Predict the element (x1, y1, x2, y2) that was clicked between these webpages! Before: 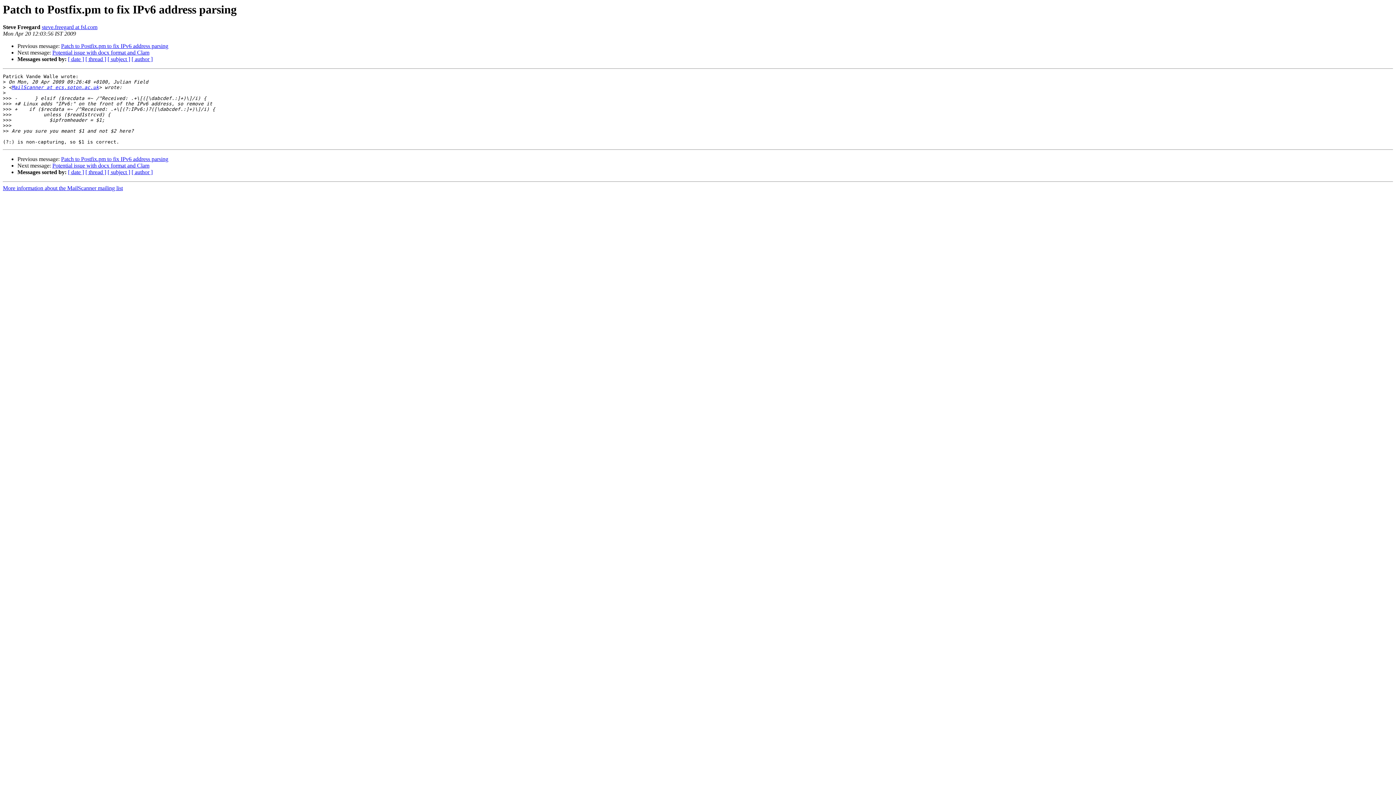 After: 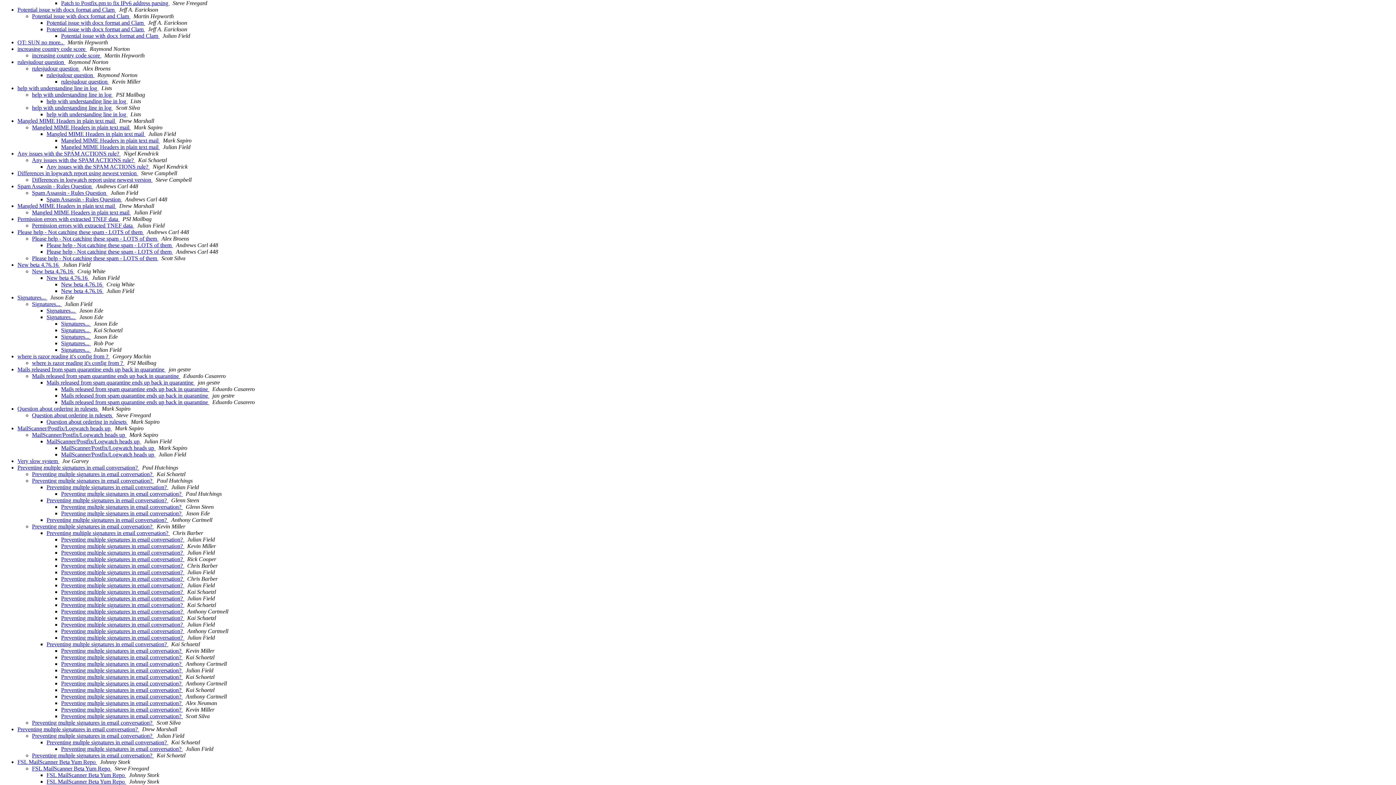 Action: label: [ thread ] bbox: (85, 56, 106, 62)